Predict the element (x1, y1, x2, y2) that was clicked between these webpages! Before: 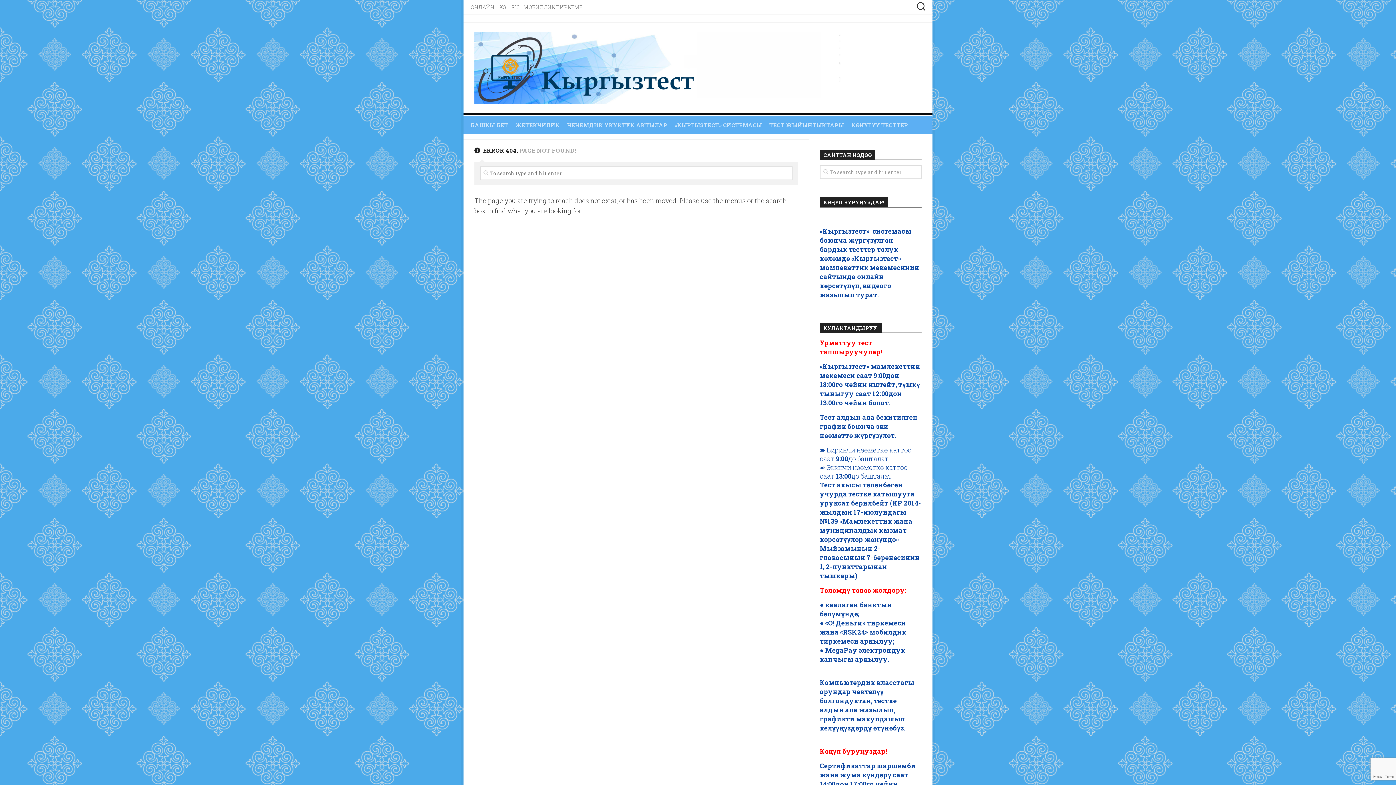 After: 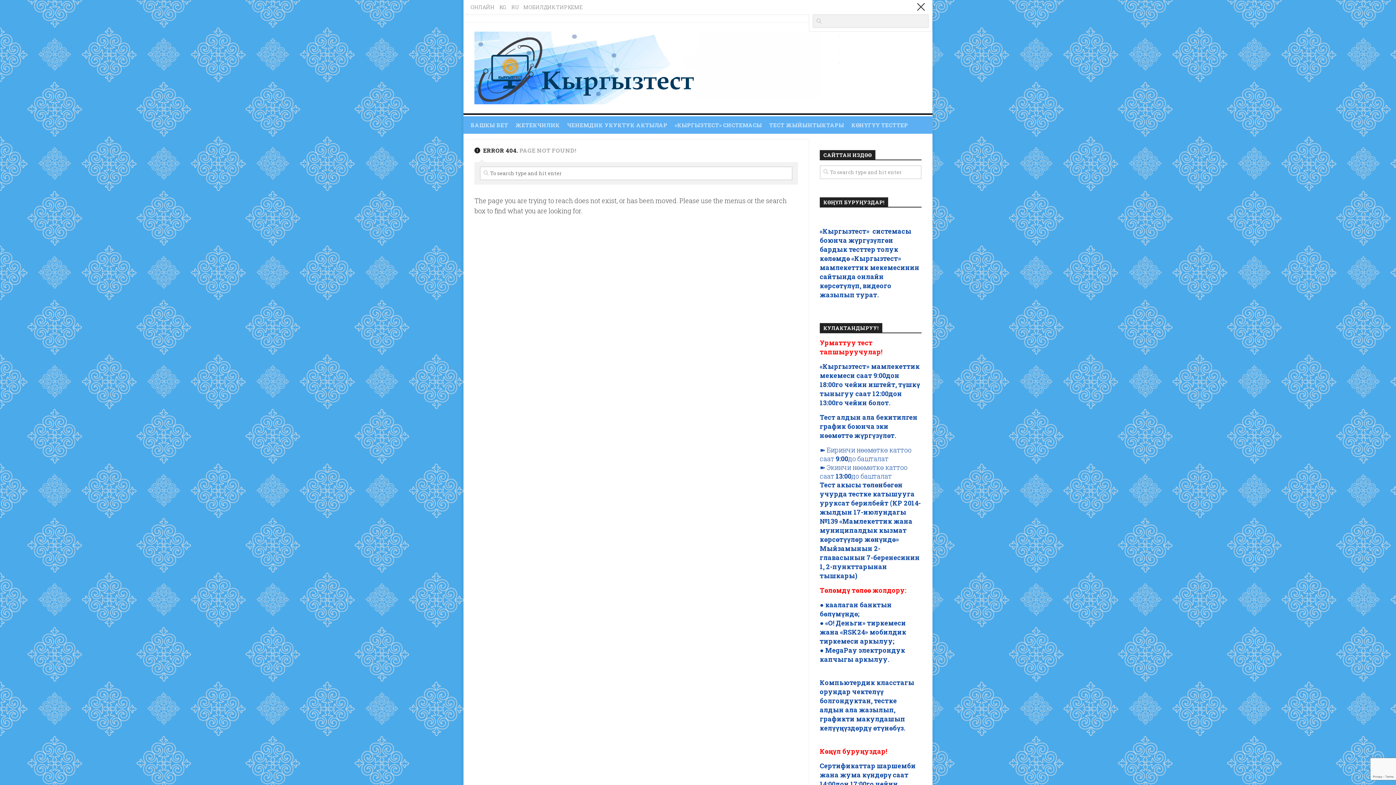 Action: bbox: (909, 0, 932, 14)